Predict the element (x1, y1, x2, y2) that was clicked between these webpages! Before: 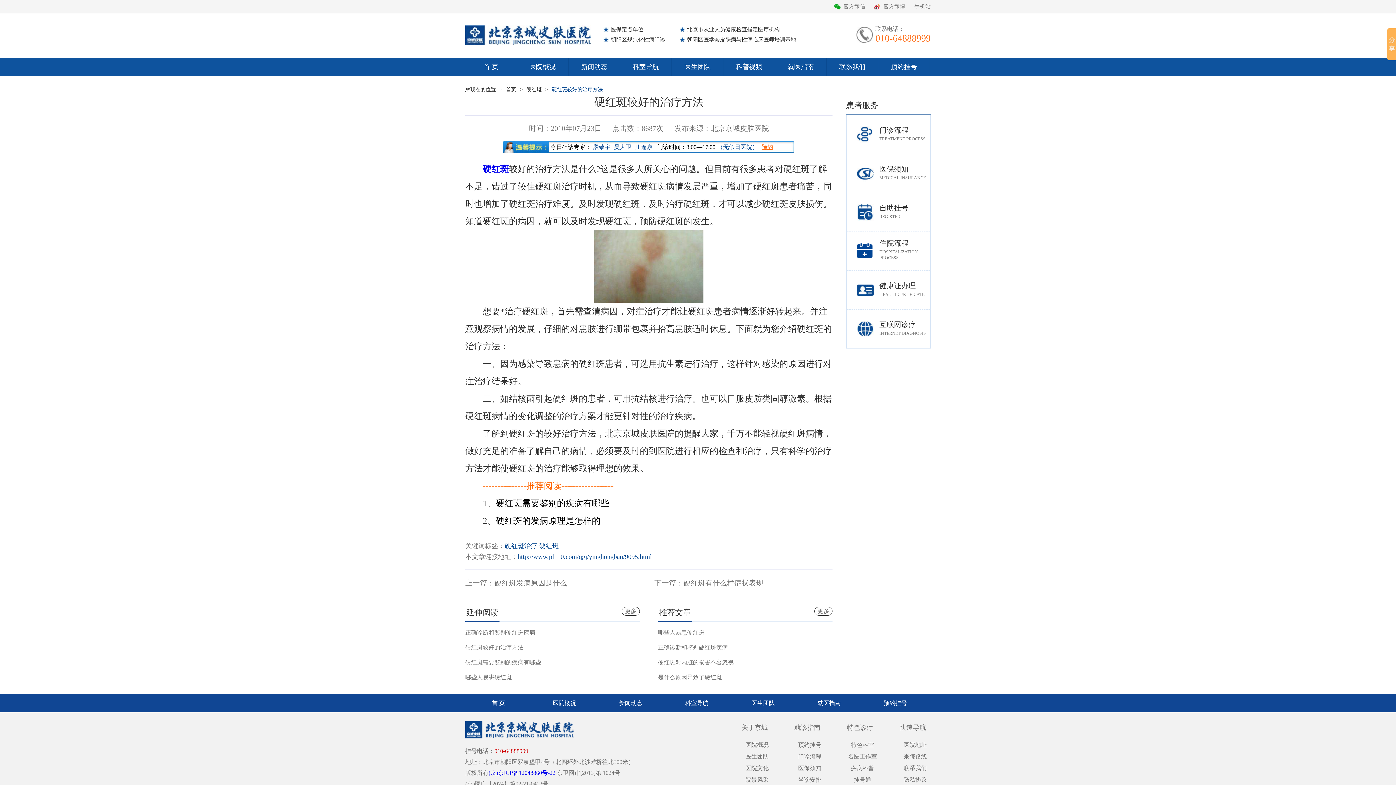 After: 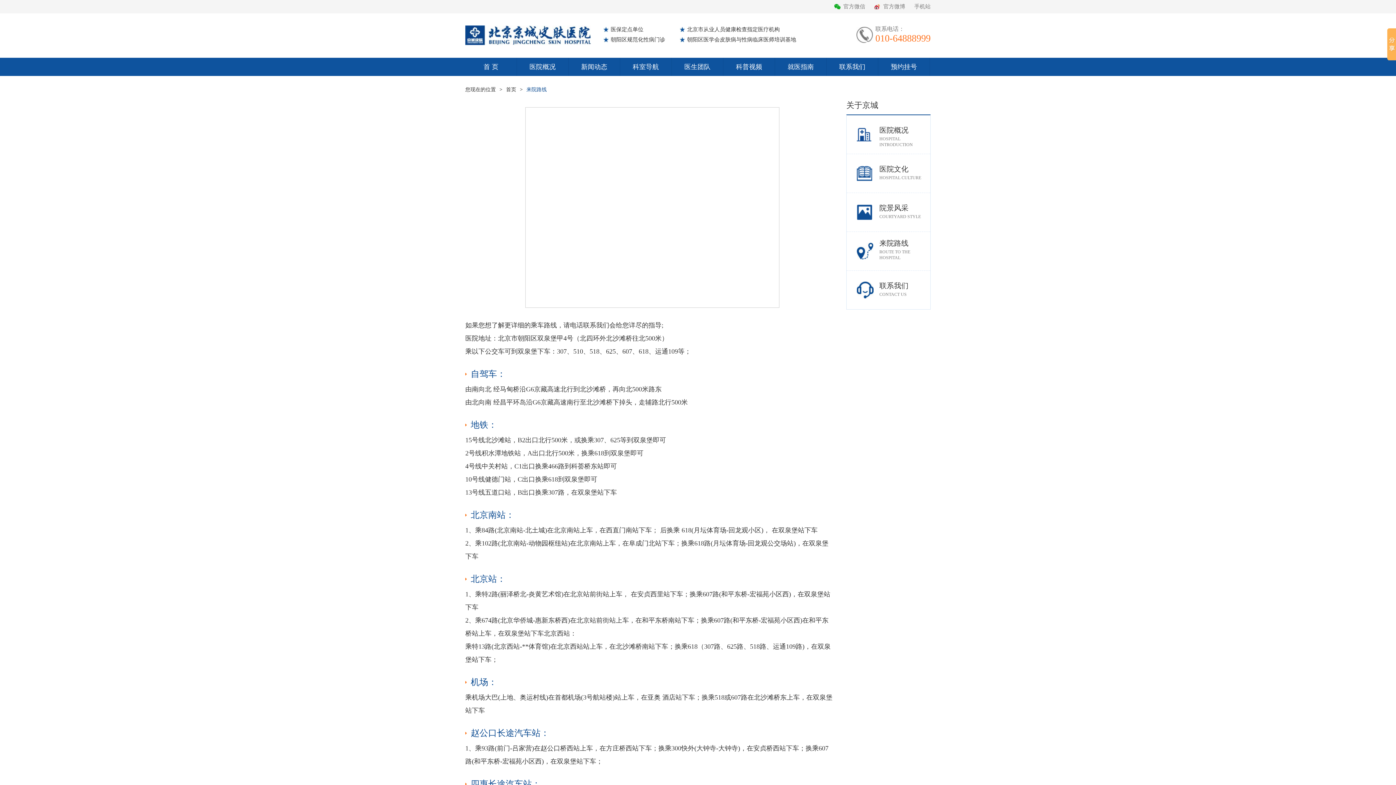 Action: label: 医院地址 bbox: (903, 742, 927, 748)